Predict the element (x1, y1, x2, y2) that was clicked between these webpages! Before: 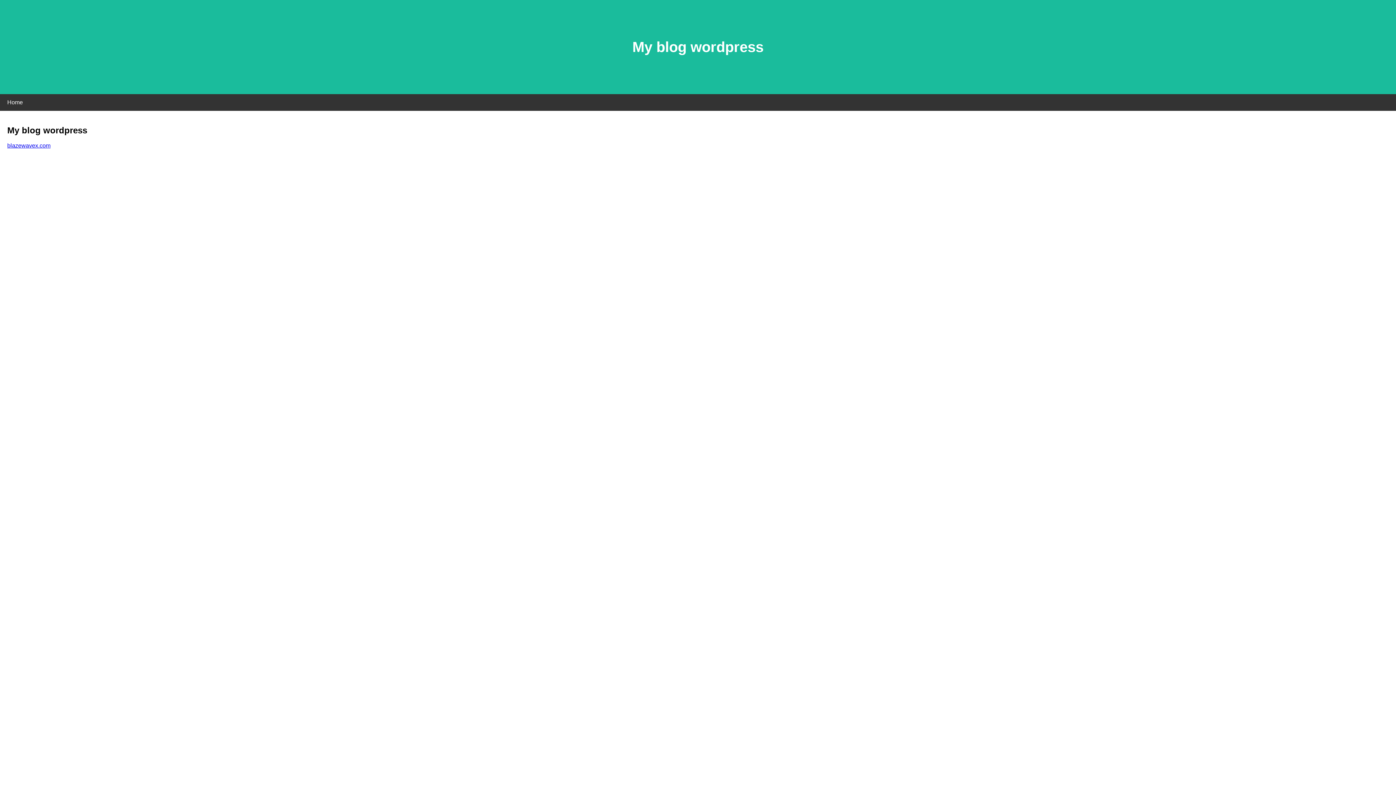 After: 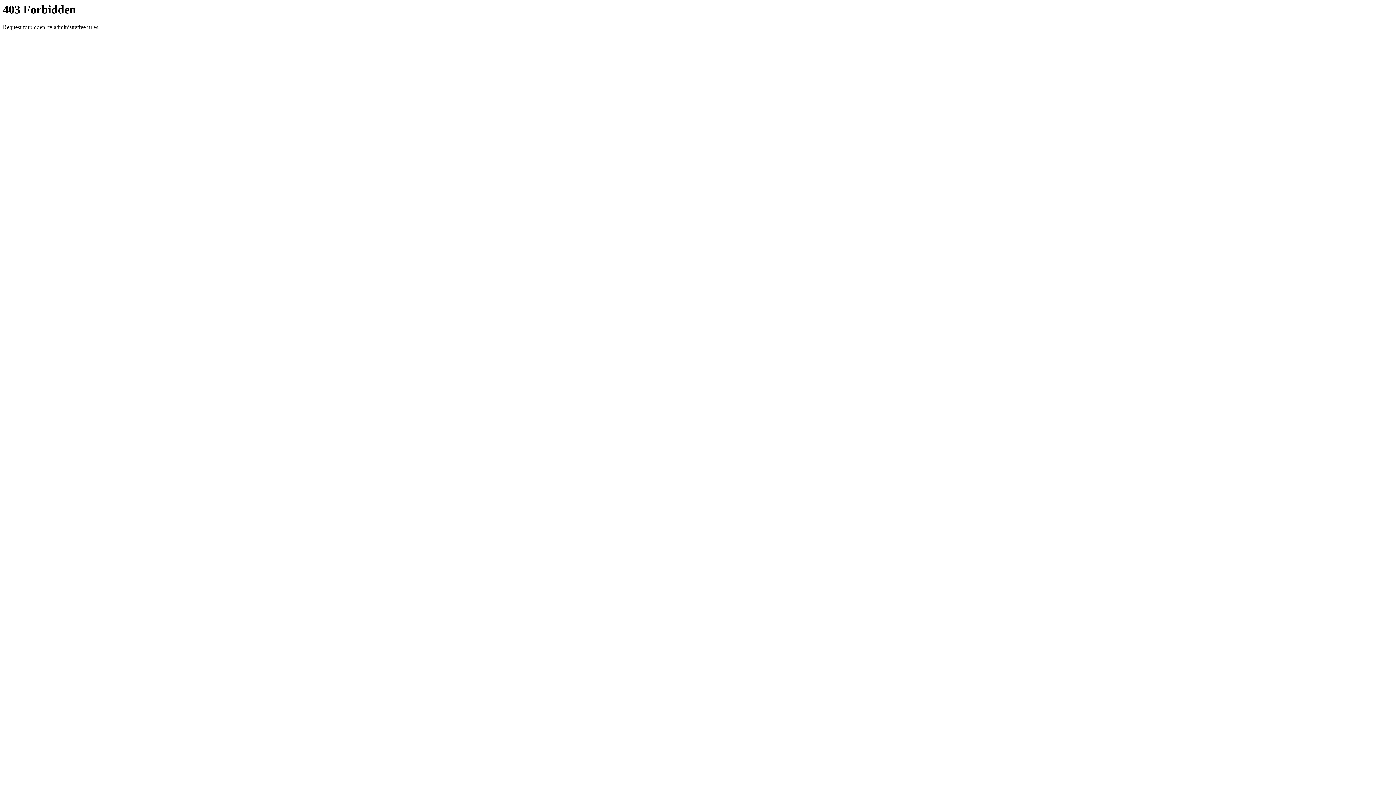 Action: label: blazewavex.com bbox: (7, 142, 50, 148)